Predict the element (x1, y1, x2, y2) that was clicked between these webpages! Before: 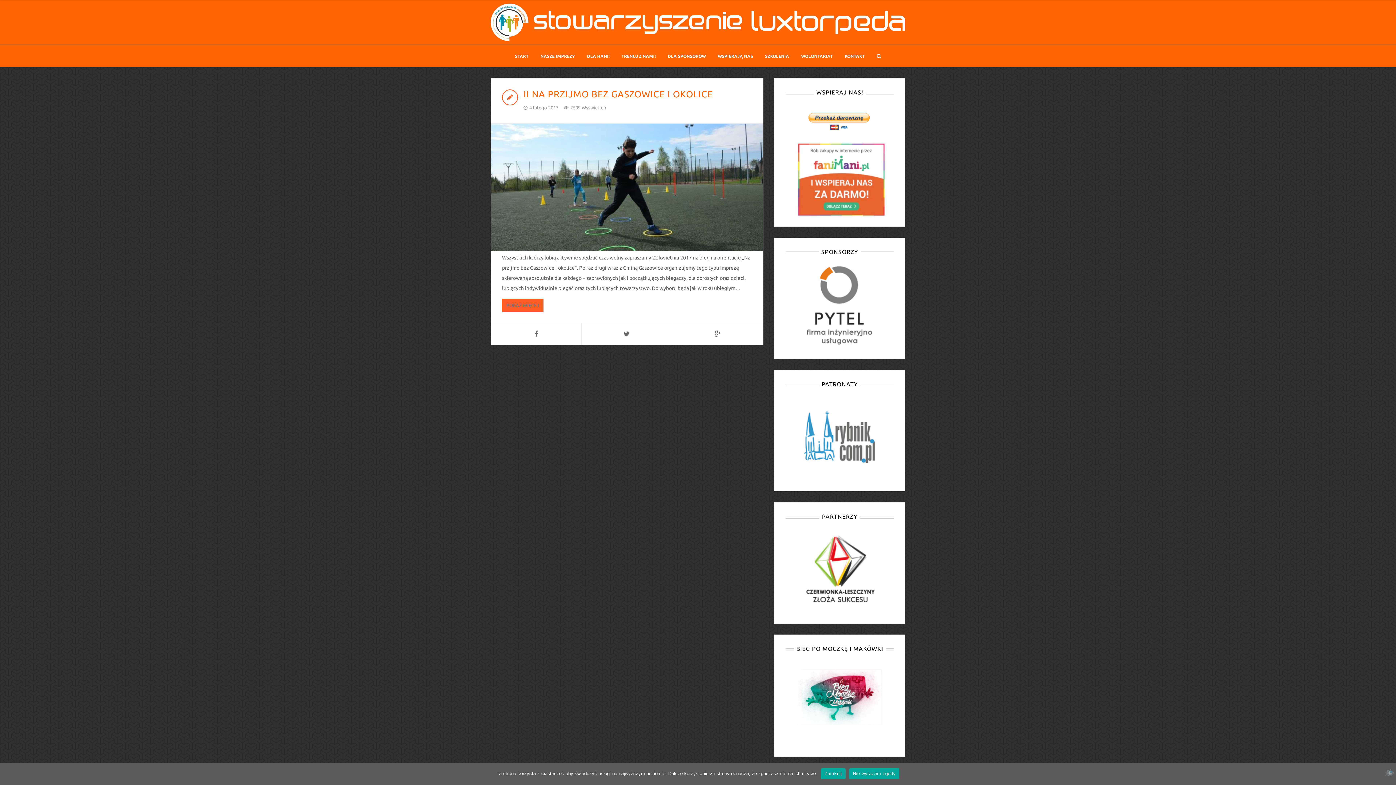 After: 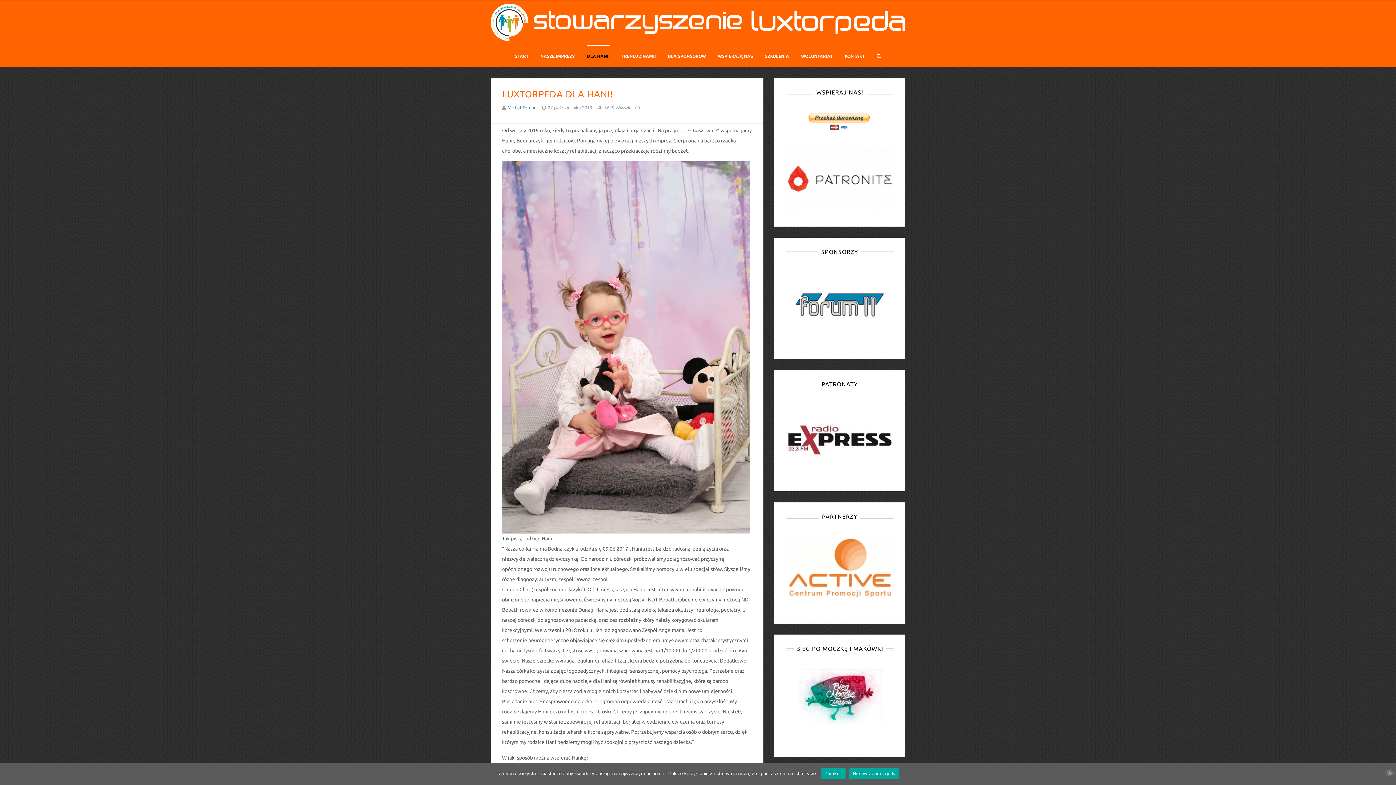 Action: bbox: (587, 45, 609, 66) label: DLA HANI!